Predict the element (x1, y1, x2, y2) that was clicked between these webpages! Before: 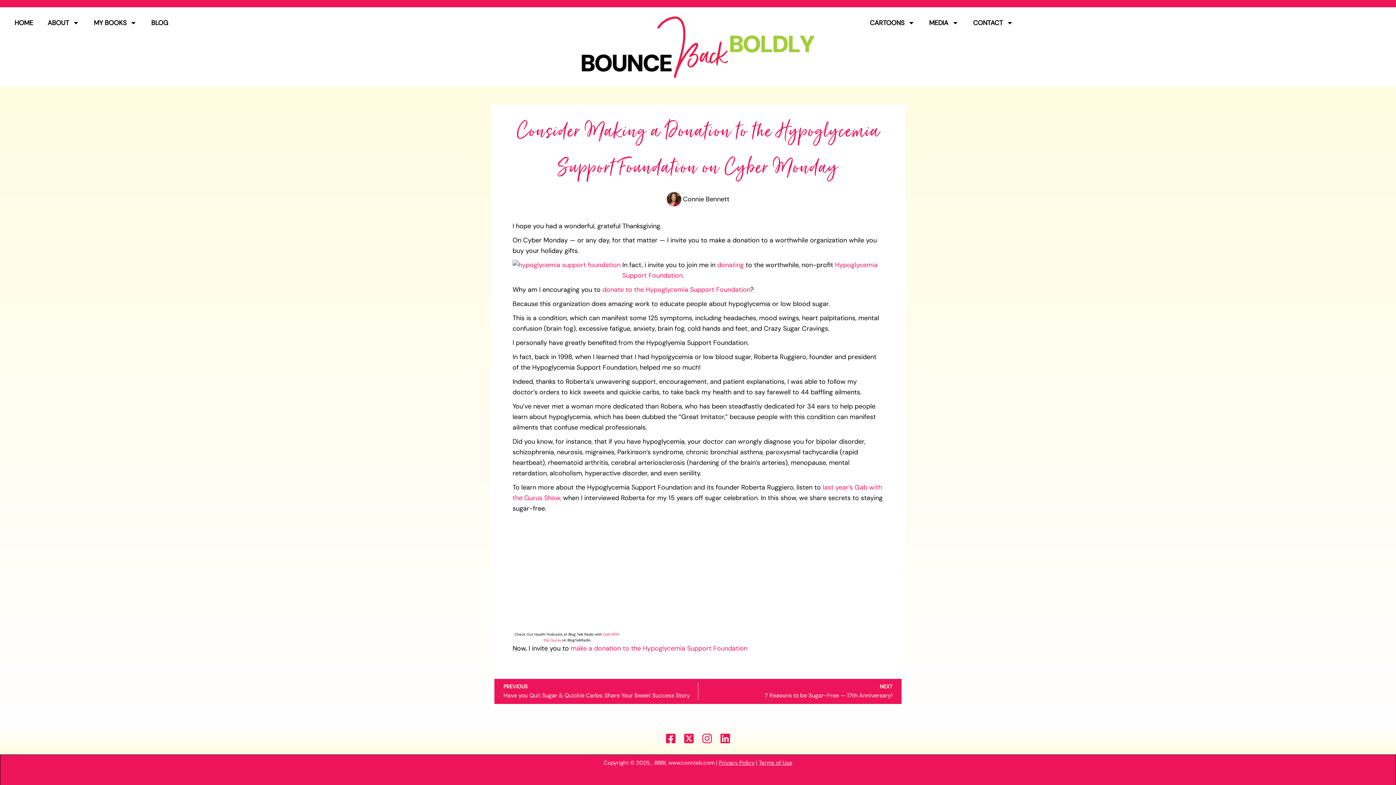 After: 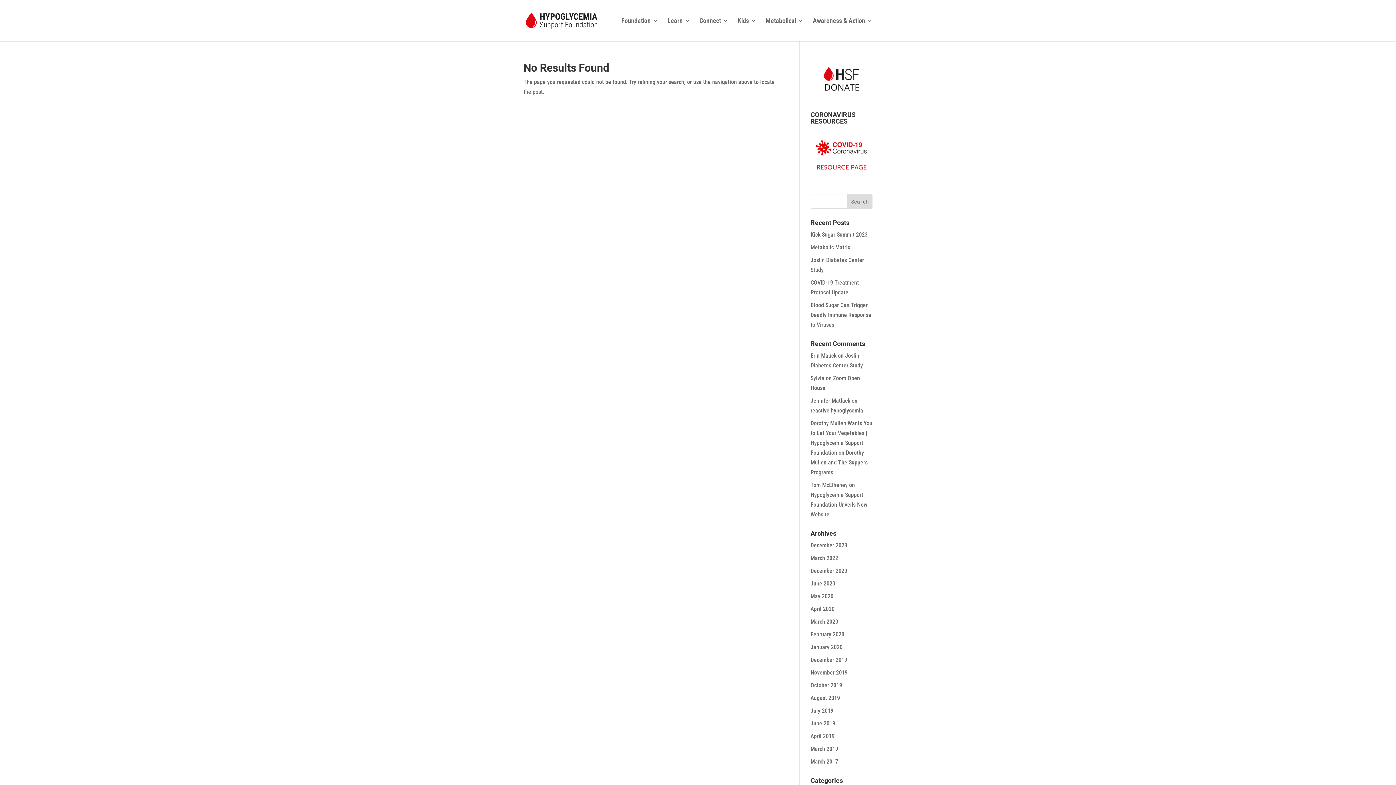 Action: bbox: (602, 285, 750, 294) label: donate to the Hypoglycemia Support Foundation